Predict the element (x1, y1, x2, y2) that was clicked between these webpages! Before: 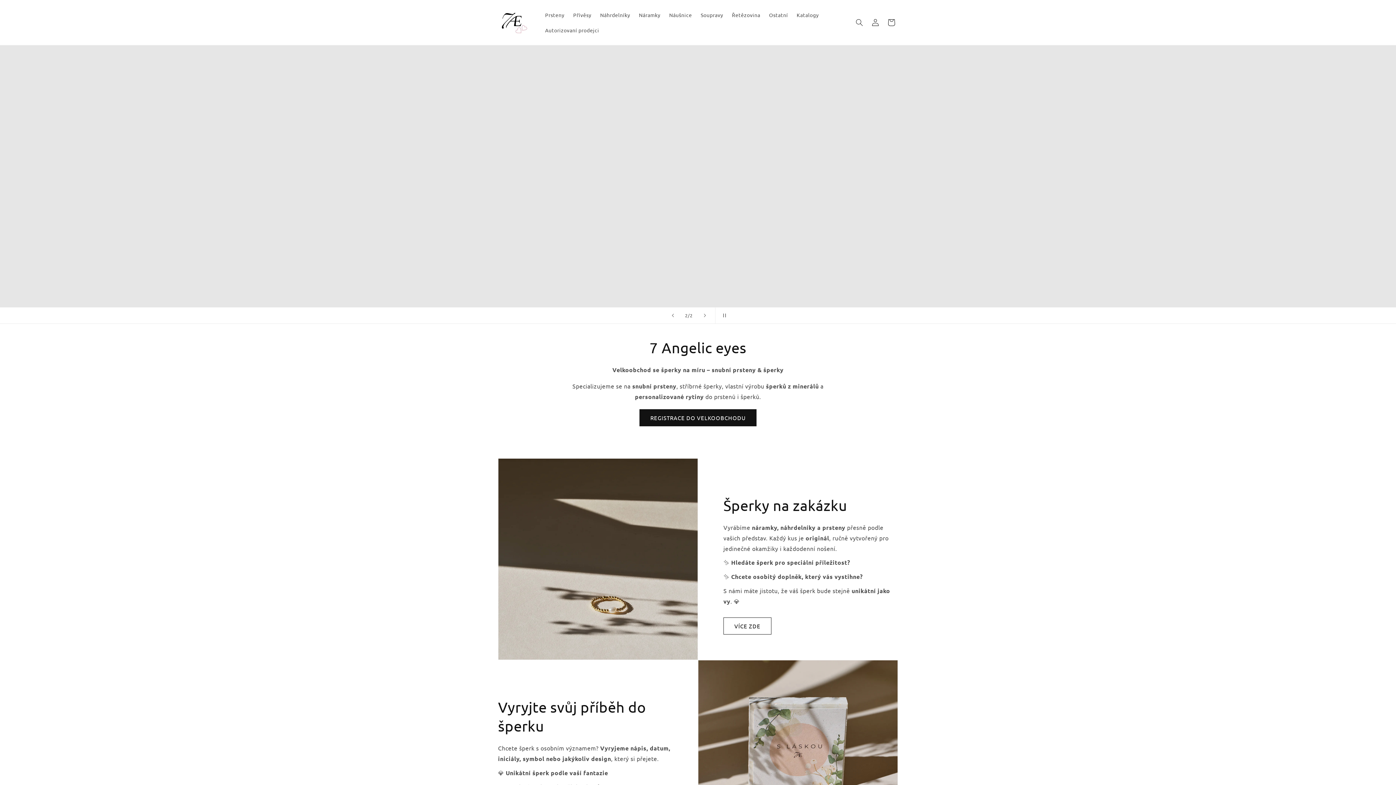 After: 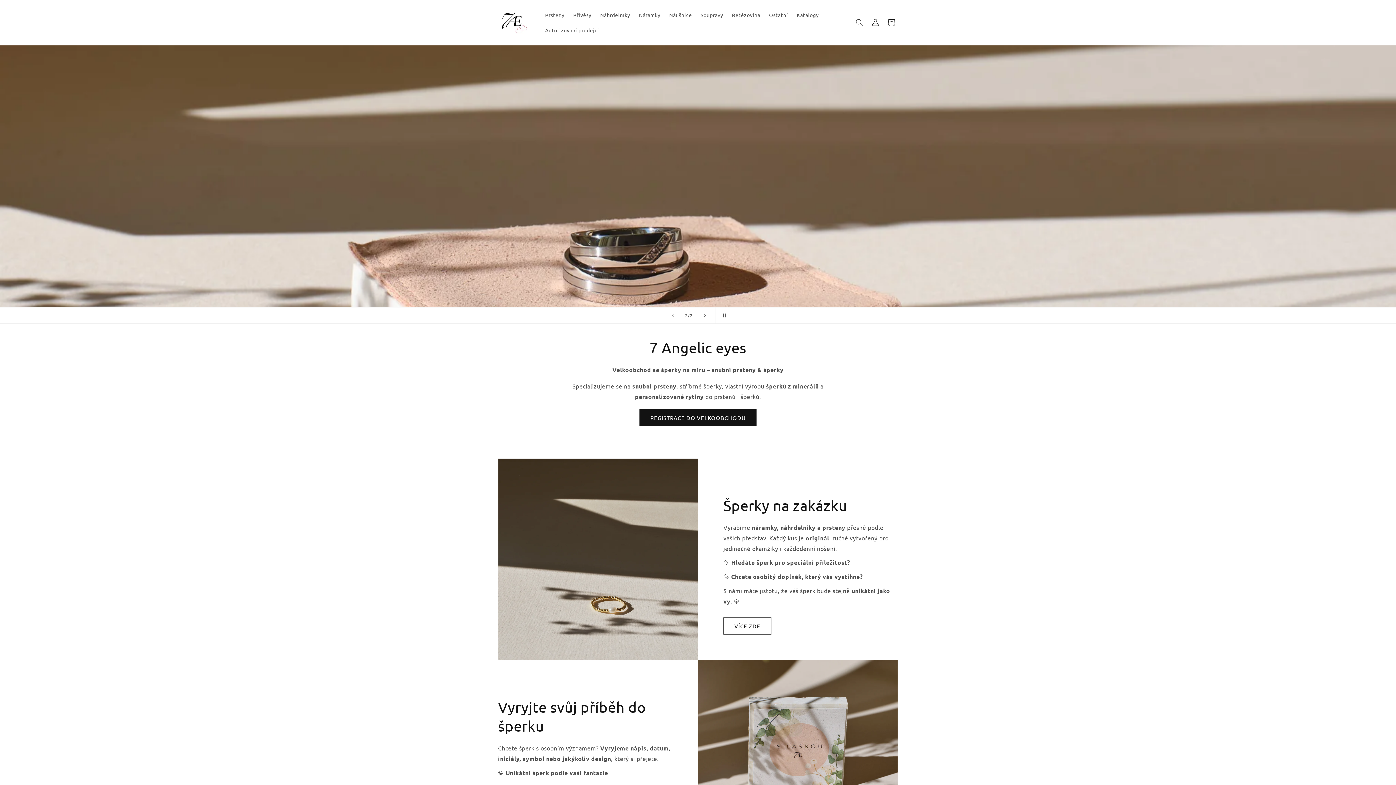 Action: label: Ostatní bbox: (764, 7, 792, 22)